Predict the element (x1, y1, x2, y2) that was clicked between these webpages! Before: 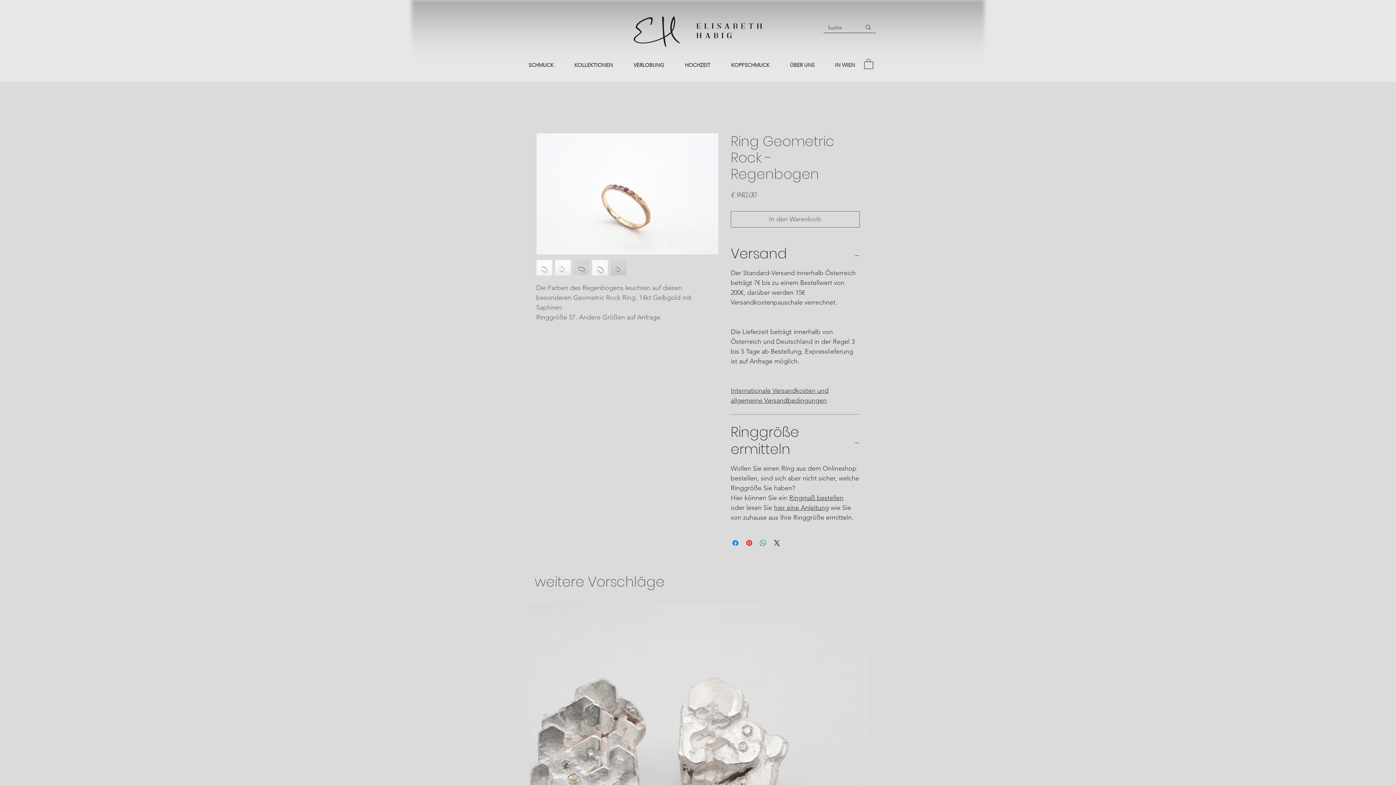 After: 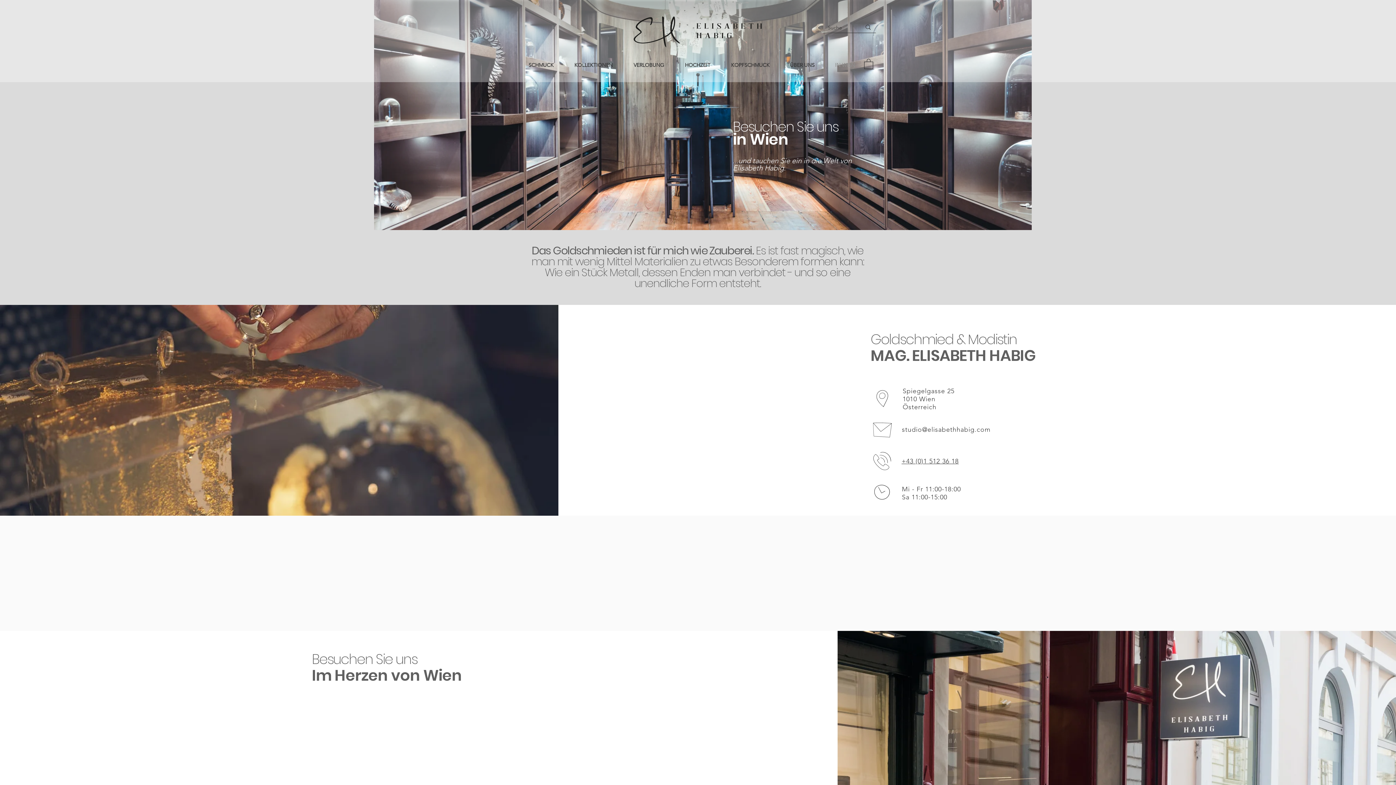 Action: bbox: (826, 60, 866, 69) label: IN WIEN